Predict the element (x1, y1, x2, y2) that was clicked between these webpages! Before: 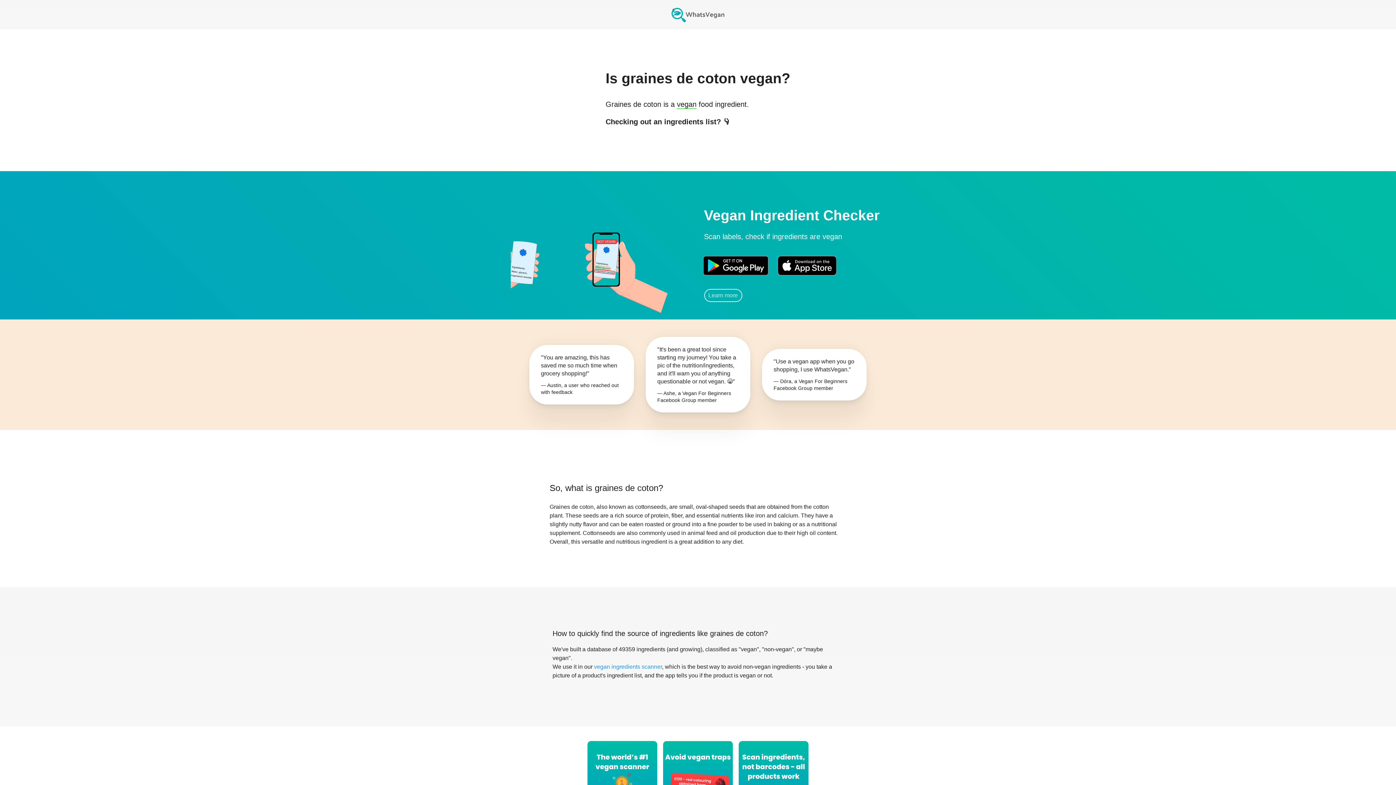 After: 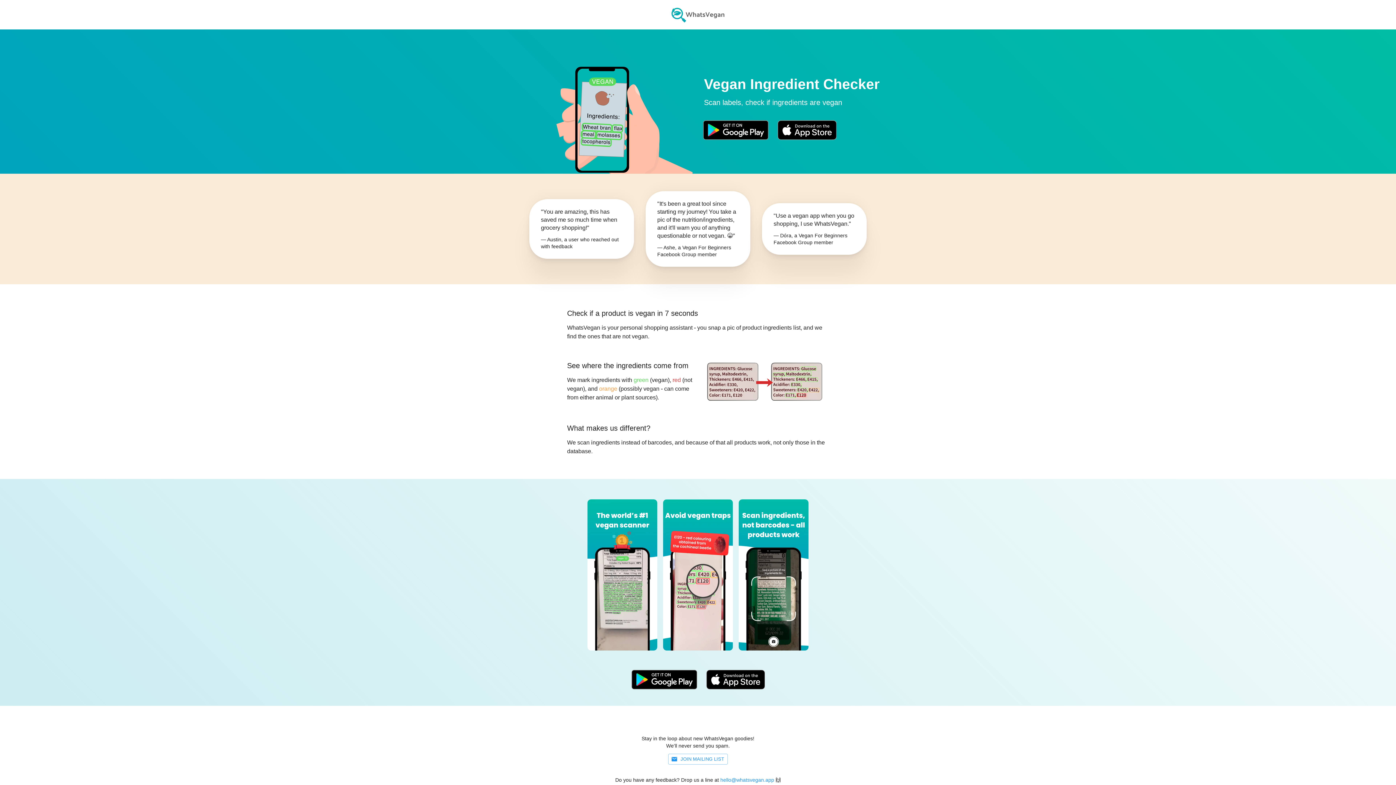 Action: label: vegan ingredients scanner bbox: (594, 664, 662, 670)